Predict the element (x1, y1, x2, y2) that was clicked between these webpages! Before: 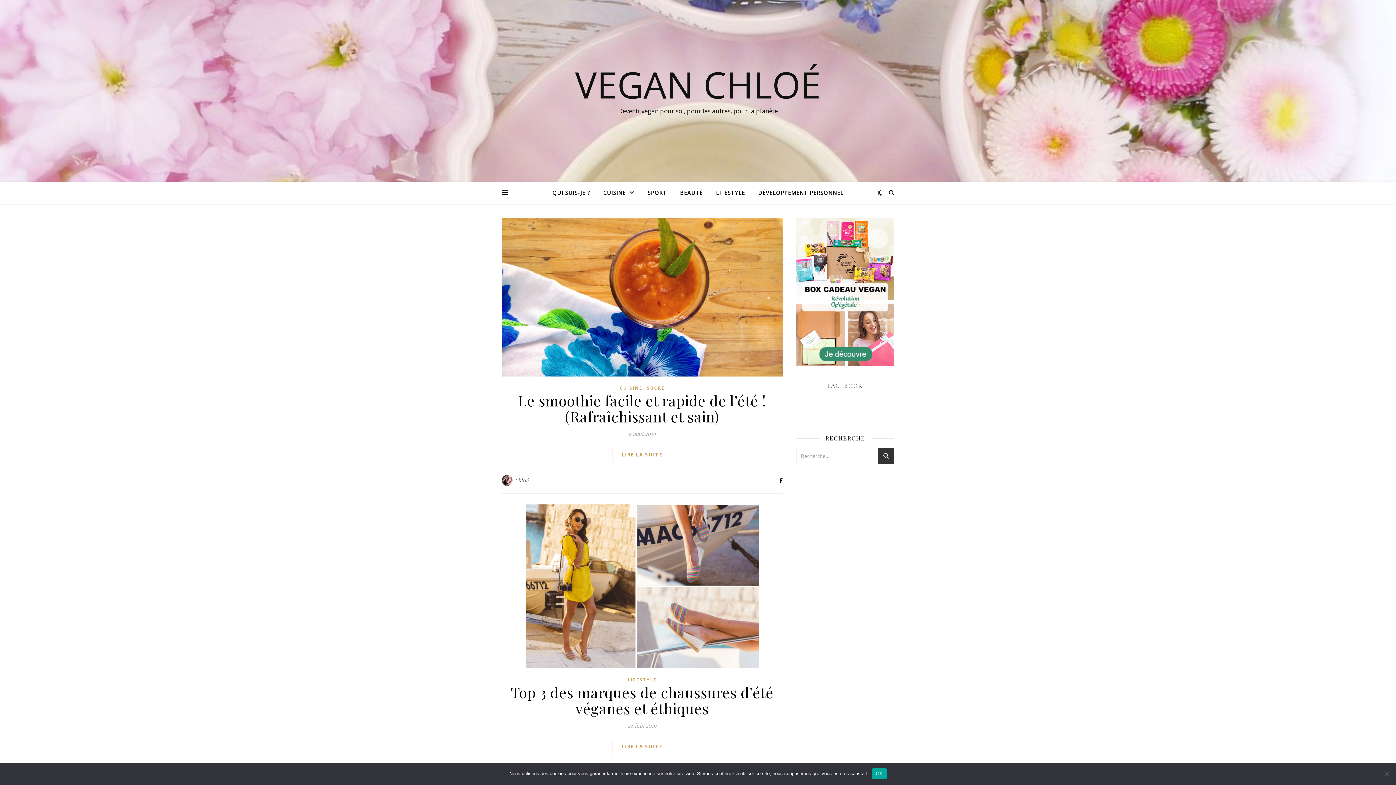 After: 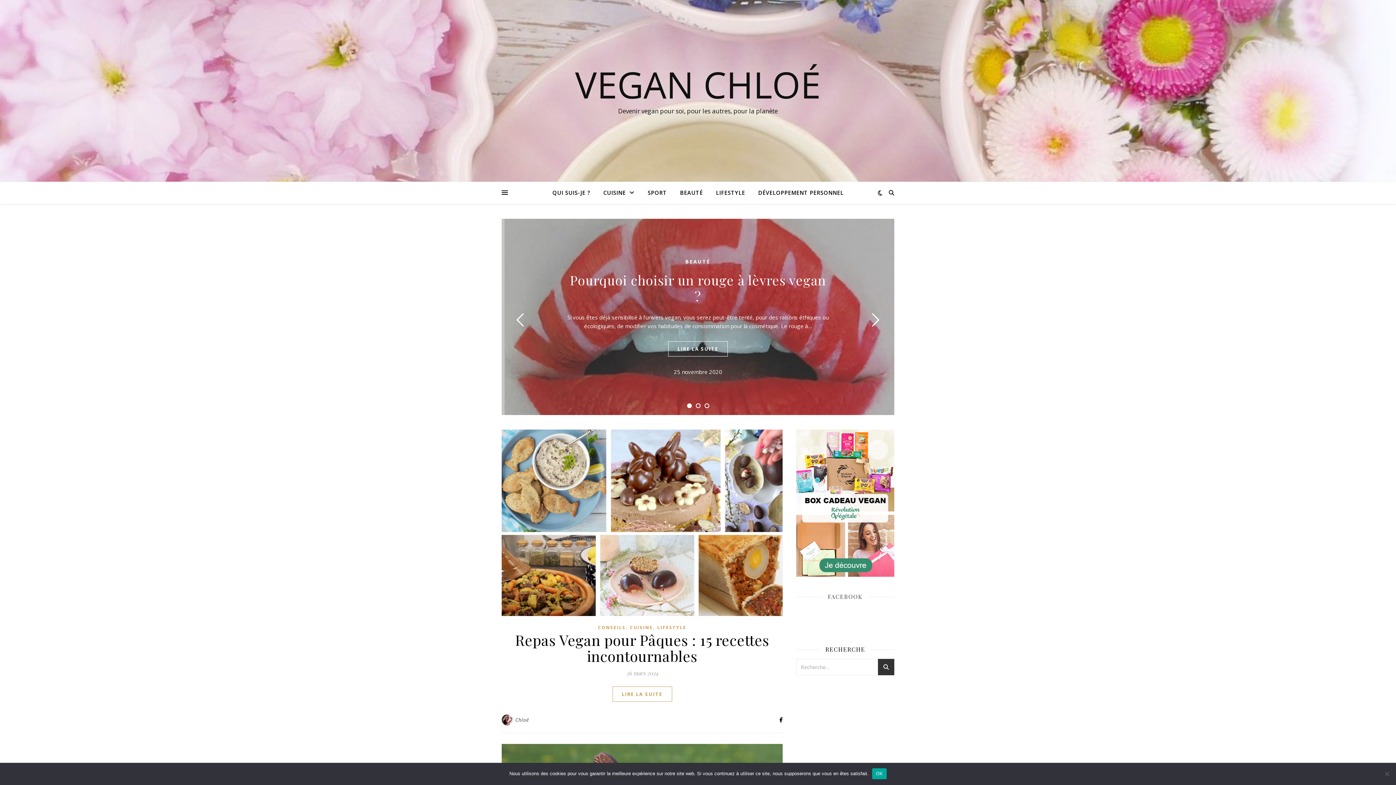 Action: label: VEGAN CHLOÉ bbox: (0, 66, 1396, 102)